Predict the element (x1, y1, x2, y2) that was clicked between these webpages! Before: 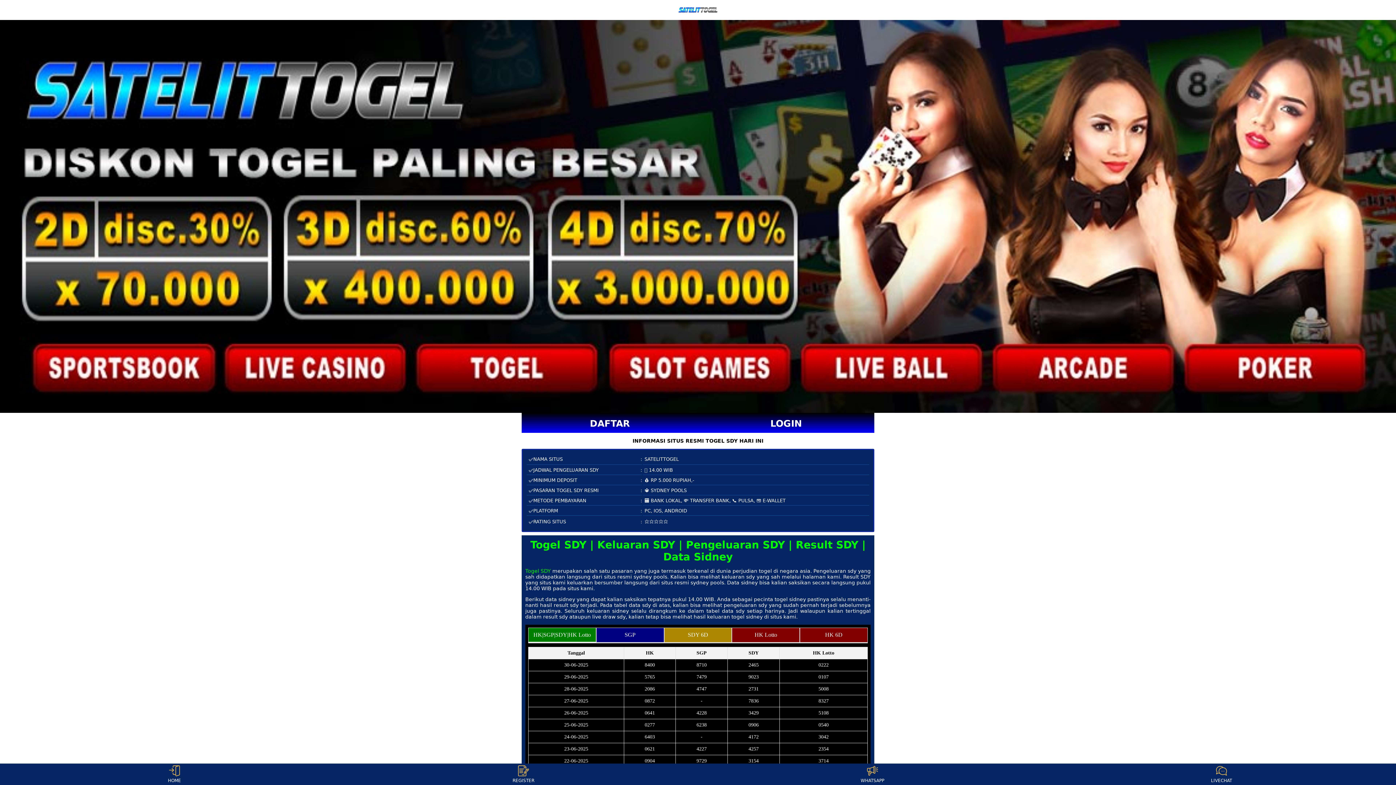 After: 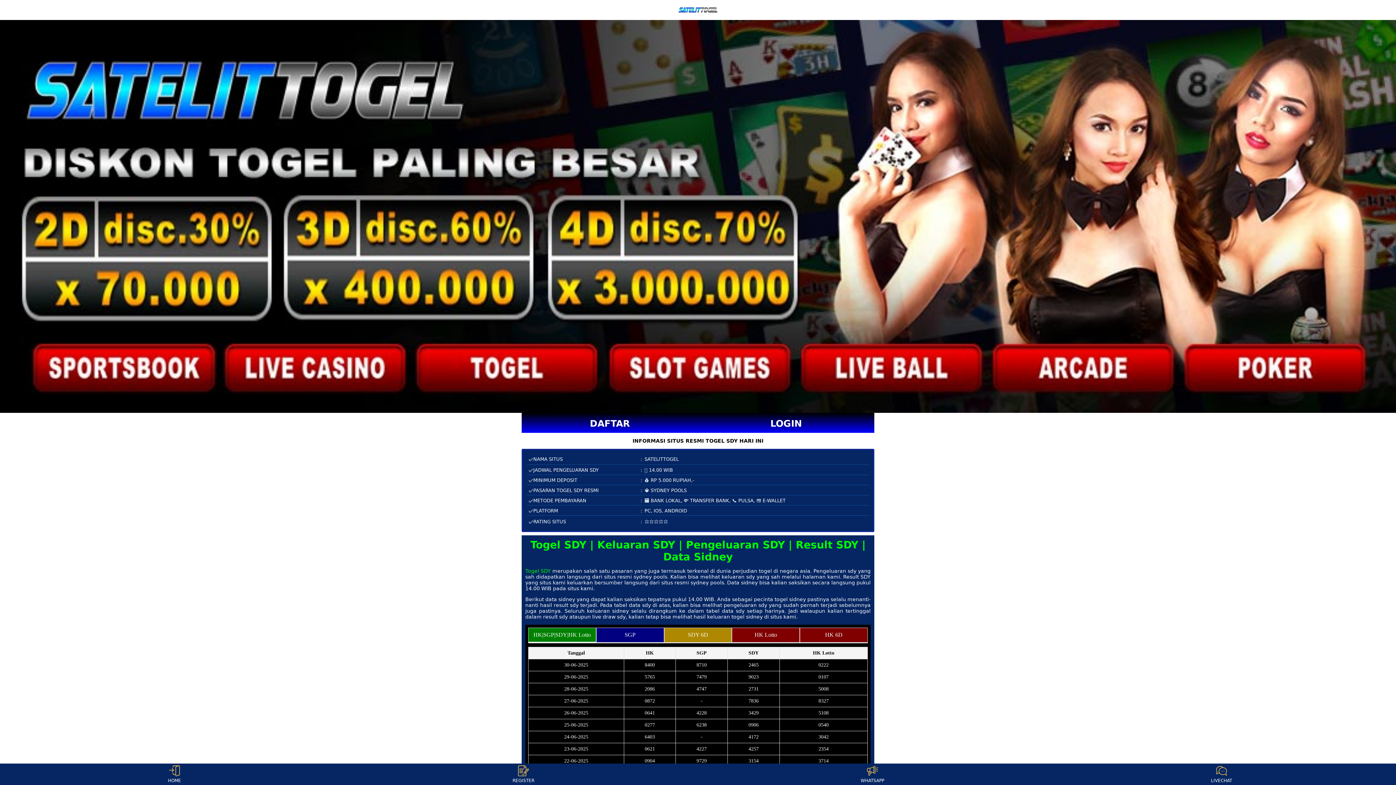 Action: label: LIVECHAT bbox: (1208, 765, 1235, 783)